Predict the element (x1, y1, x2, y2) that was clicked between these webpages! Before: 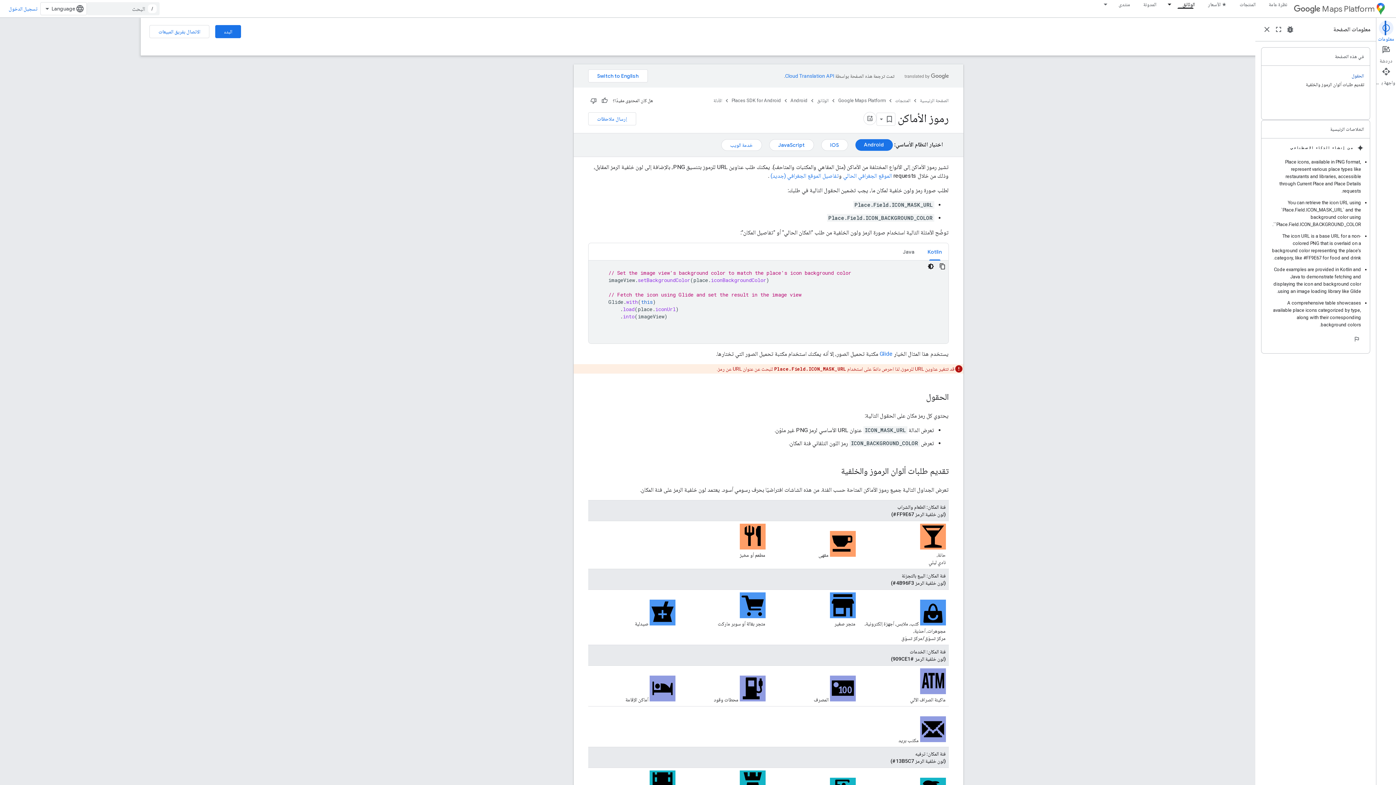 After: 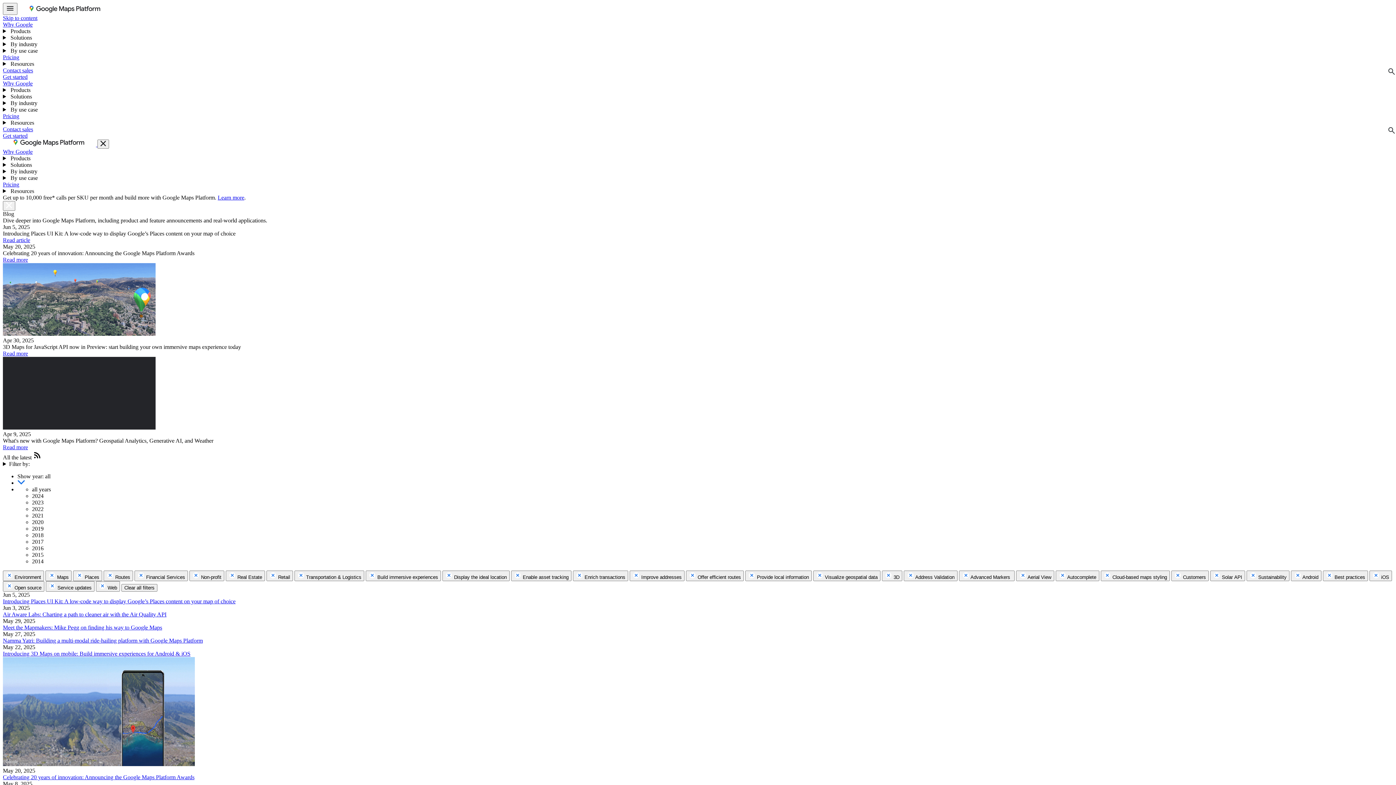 Action: bbox: (1137, 0, 1163, 8) label: المدونة